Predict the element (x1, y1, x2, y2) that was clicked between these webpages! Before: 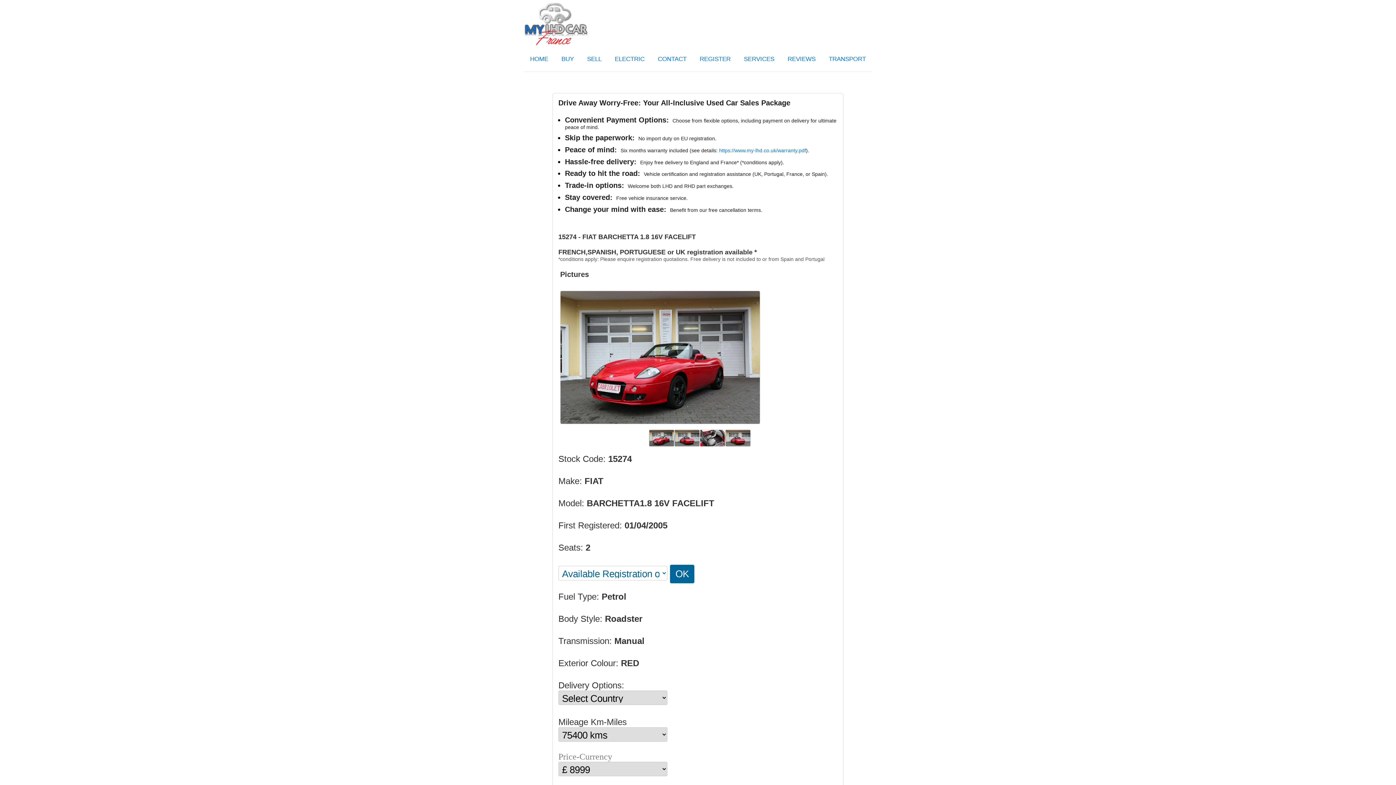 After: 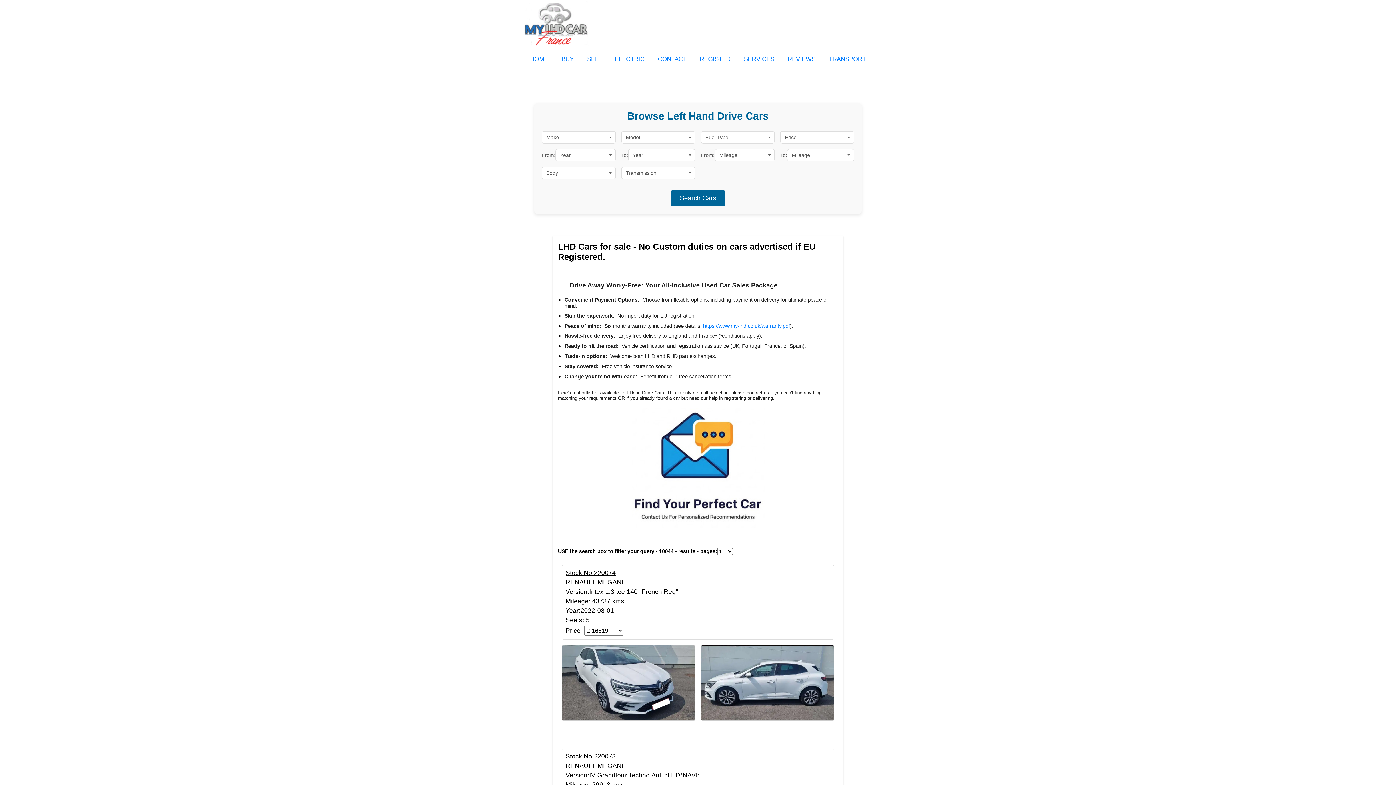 Action: bbox: (555, 50, 579, 68) label: BUY